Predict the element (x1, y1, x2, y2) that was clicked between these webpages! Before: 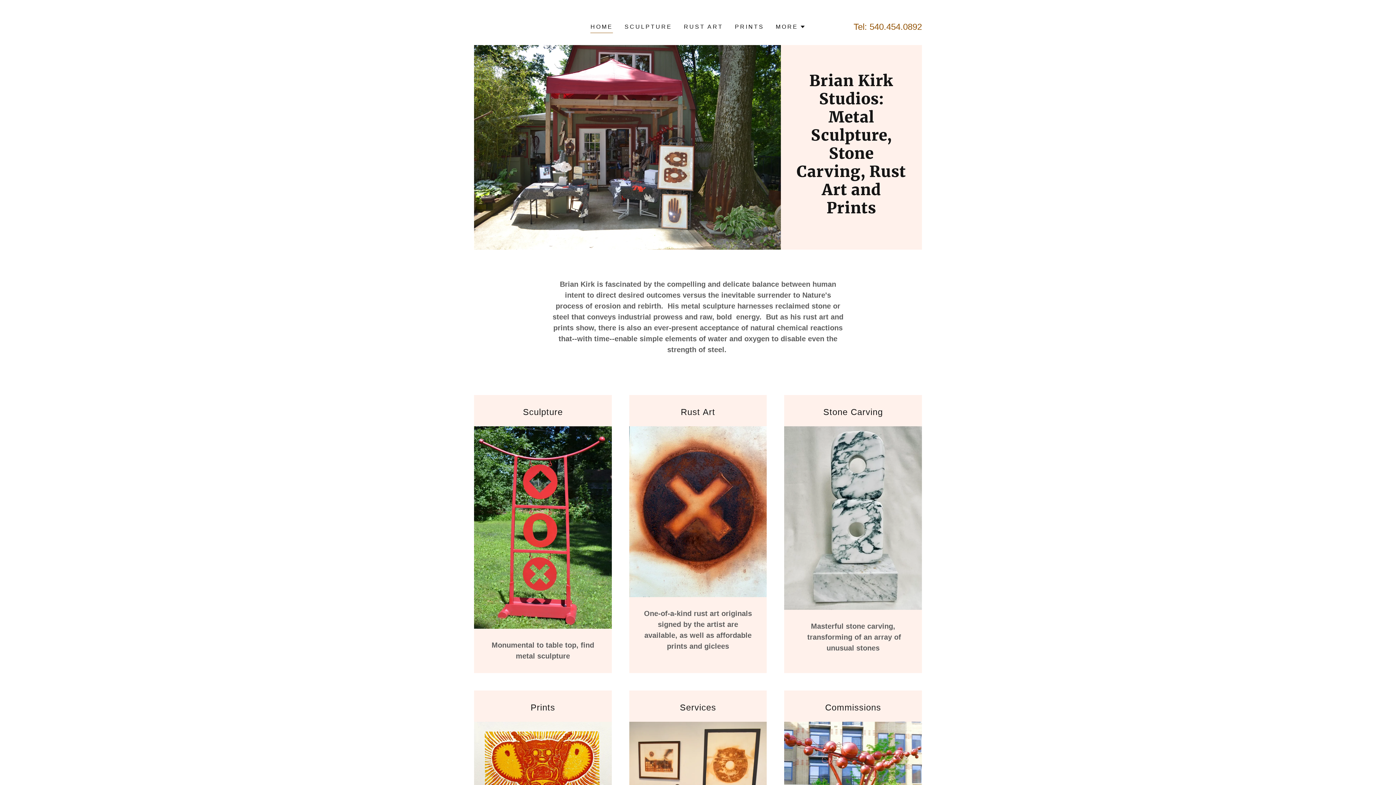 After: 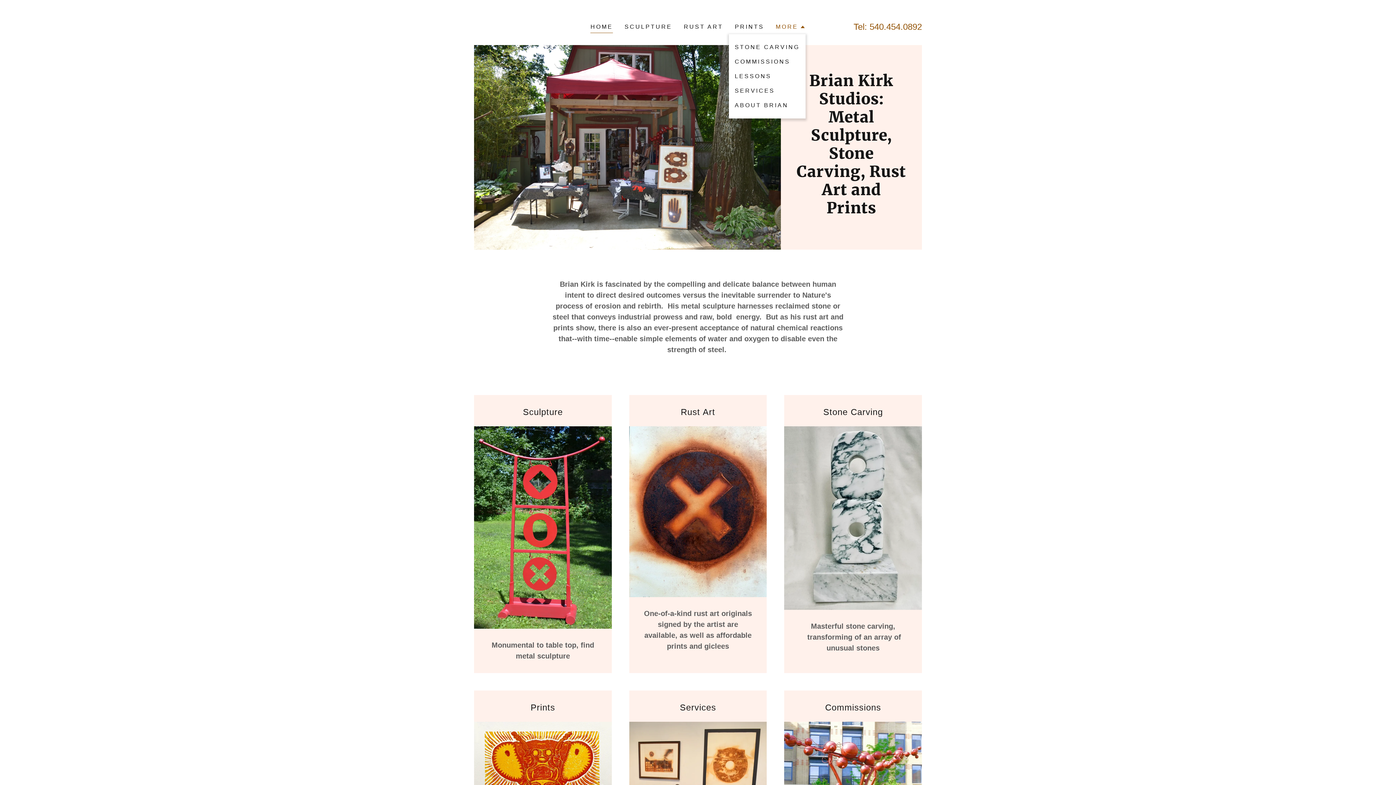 Action: bbox: (775, 22, 805, 31) label: MORE